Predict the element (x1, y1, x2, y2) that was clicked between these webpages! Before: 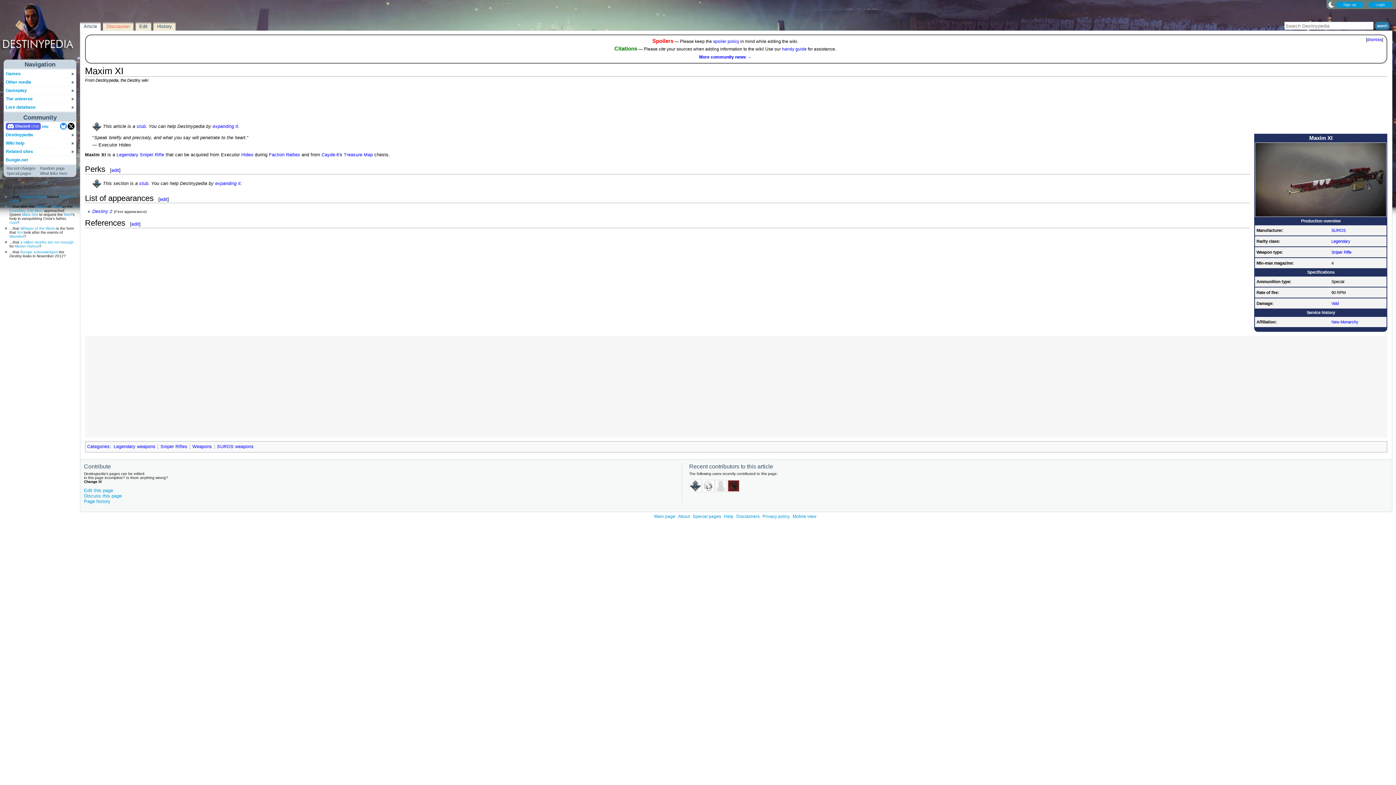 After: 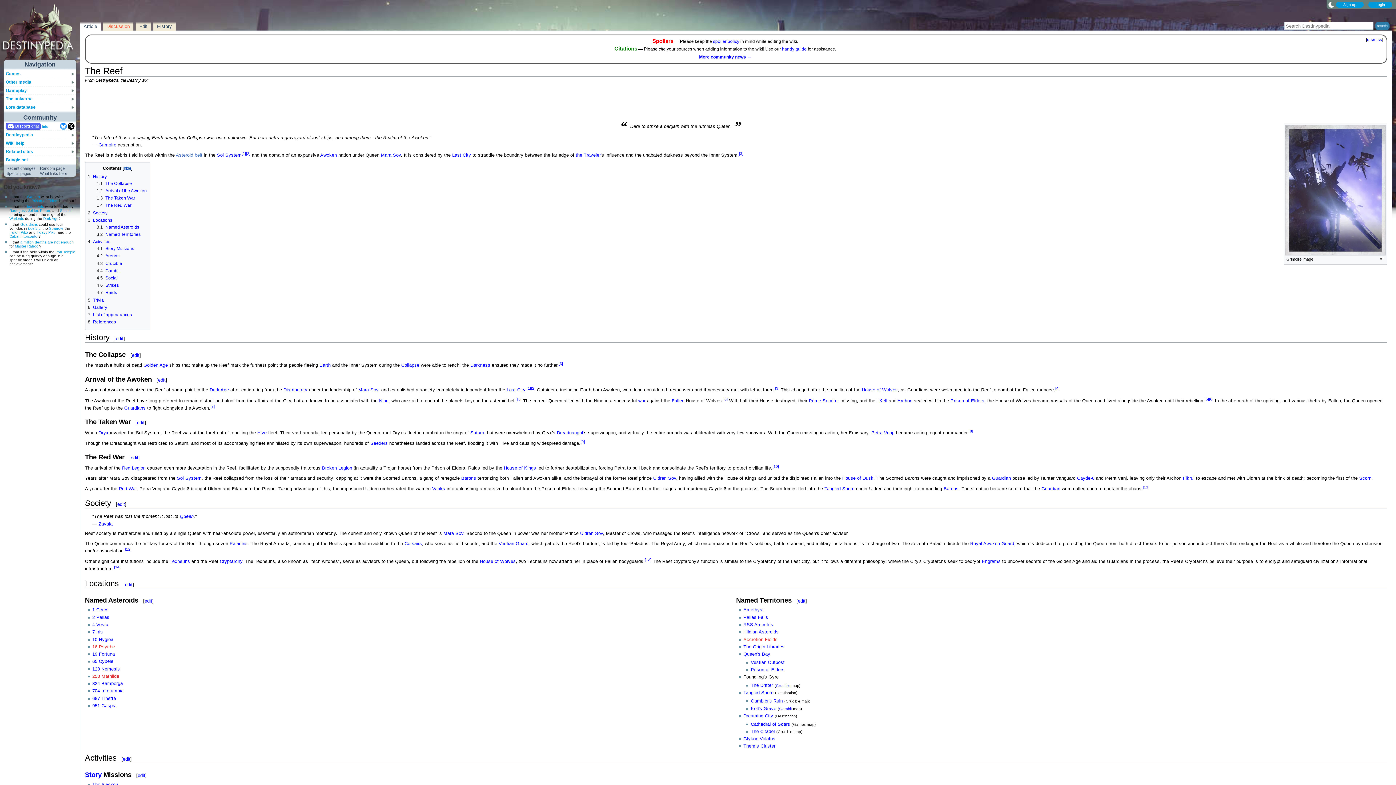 Action: label: Reef bbox: (64, 212, 72, 216)